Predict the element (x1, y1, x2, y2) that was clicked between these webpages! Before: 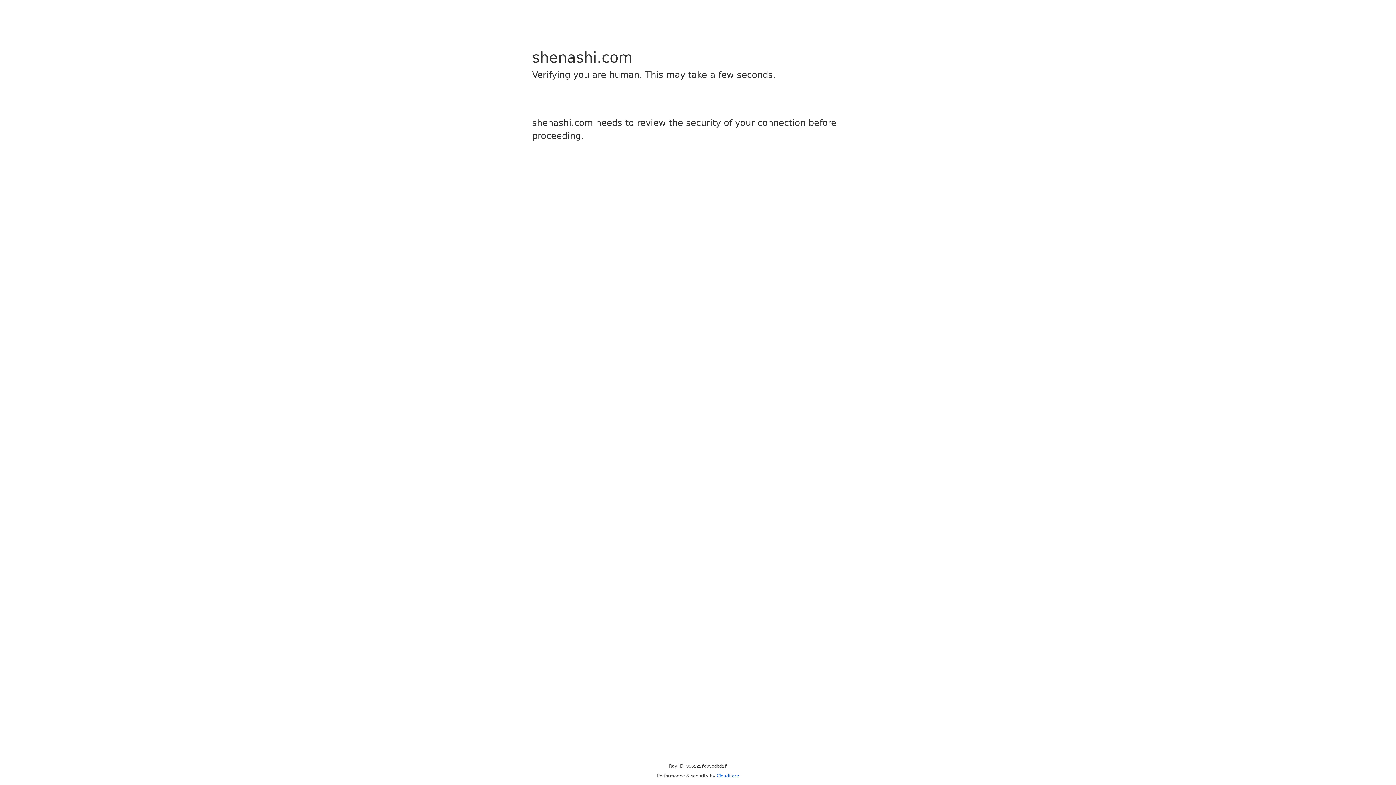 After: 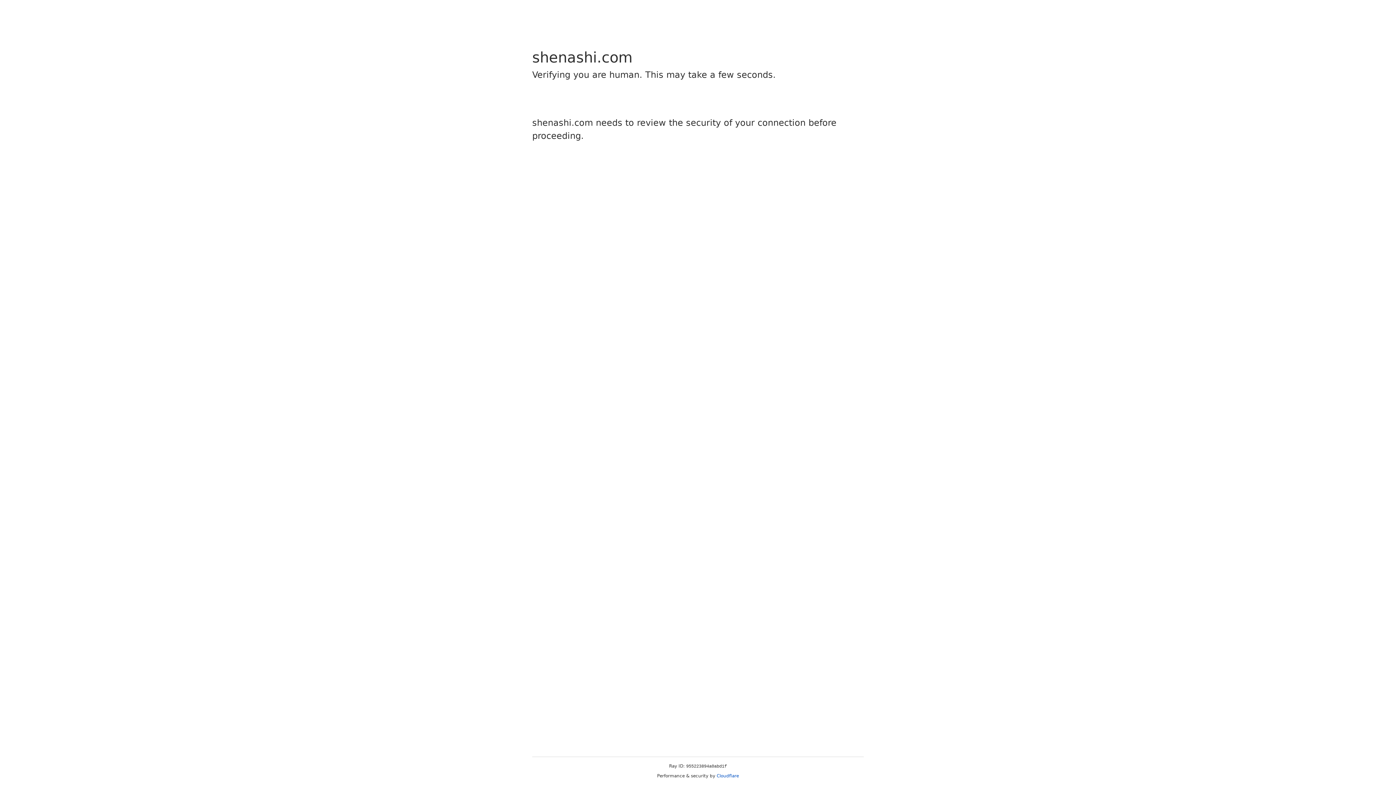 Action: label: Cloudflare bbox: (716, 773, 739, 778)